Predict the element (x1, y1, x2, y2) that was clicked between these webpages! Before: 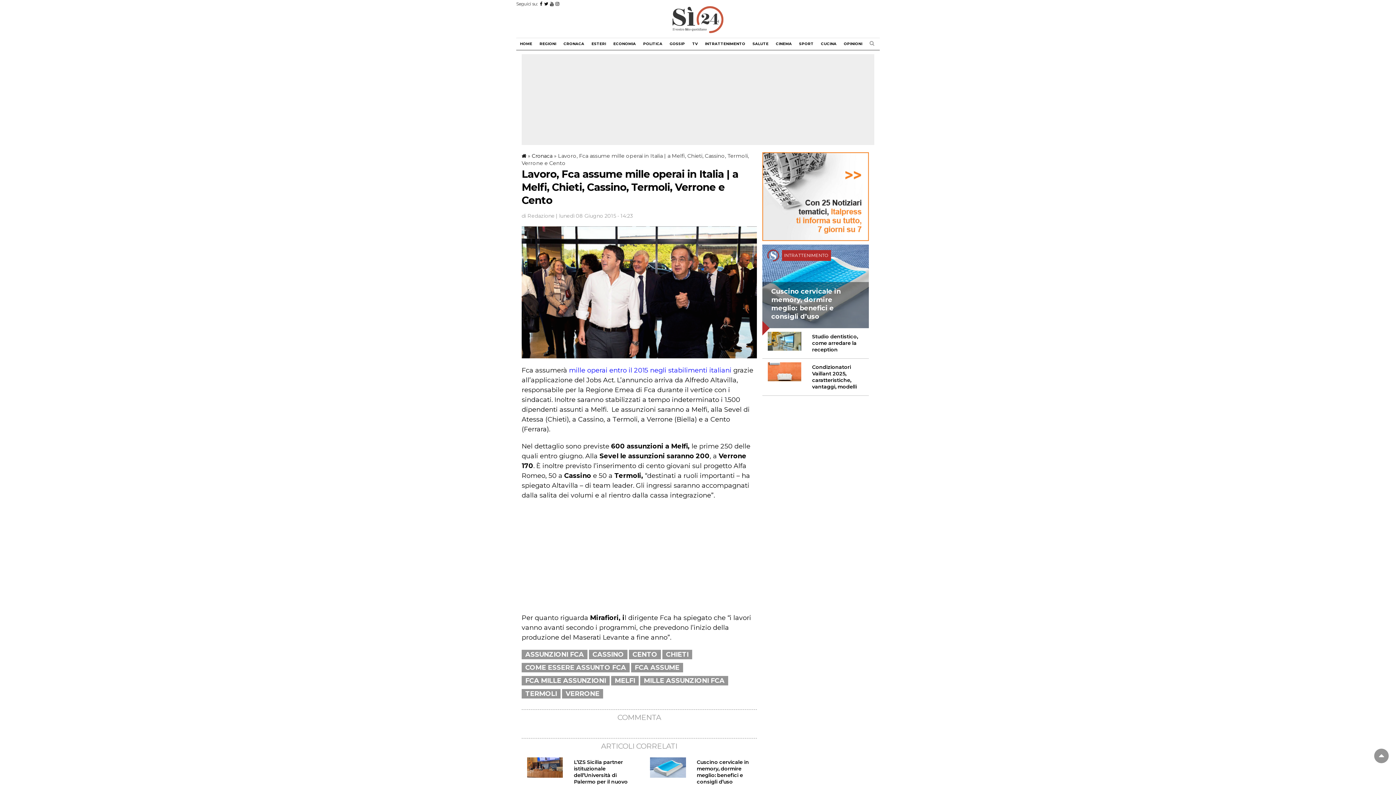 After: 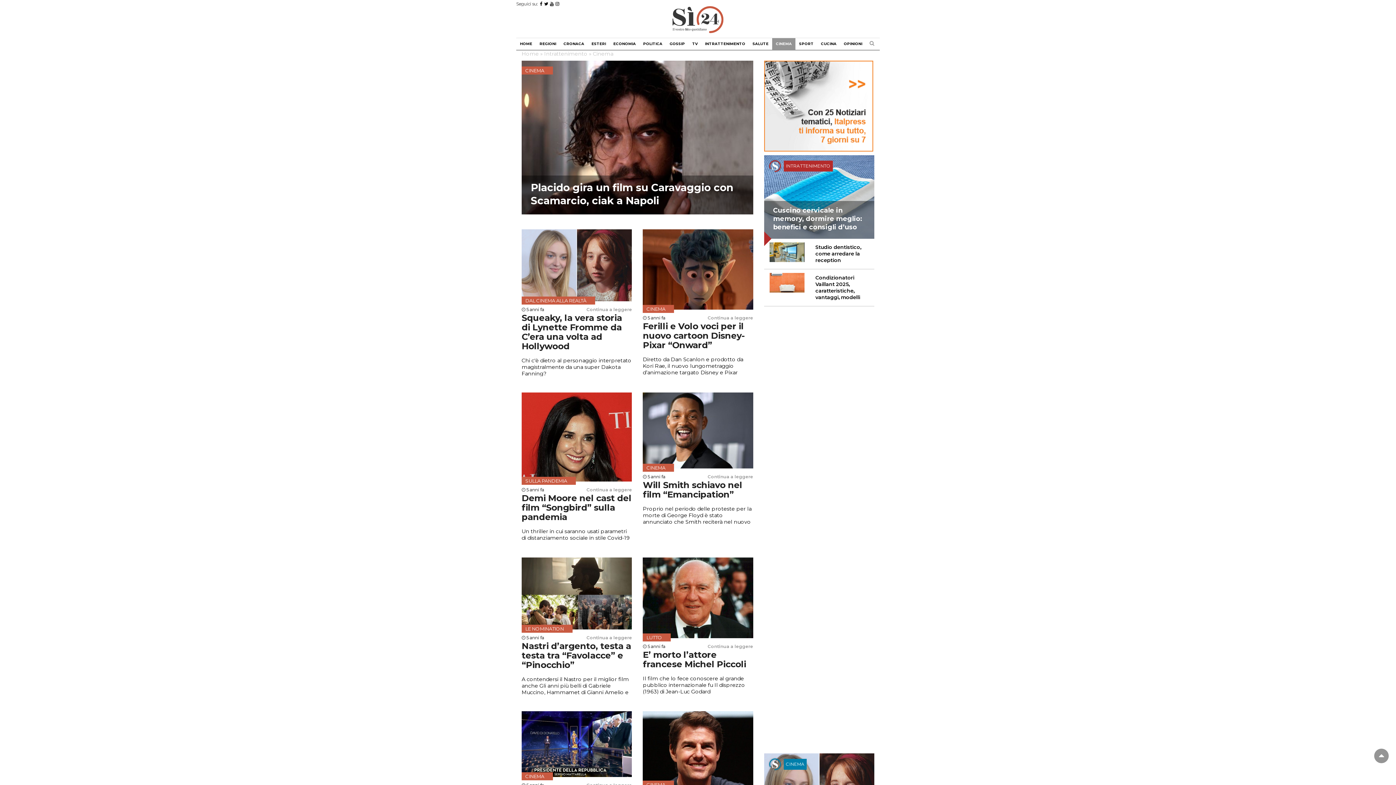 Action: bbox: (772, 38, 795, 49) label: CINEMA